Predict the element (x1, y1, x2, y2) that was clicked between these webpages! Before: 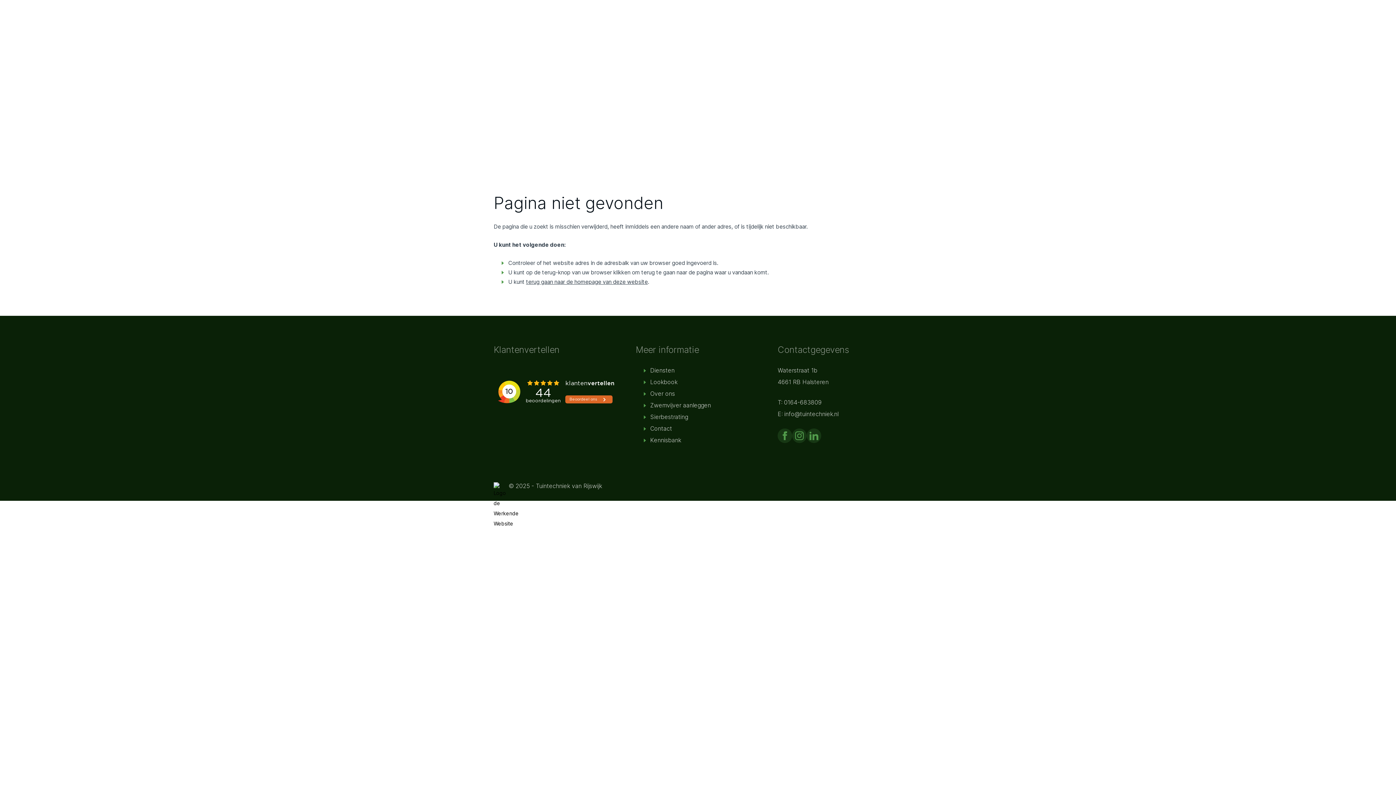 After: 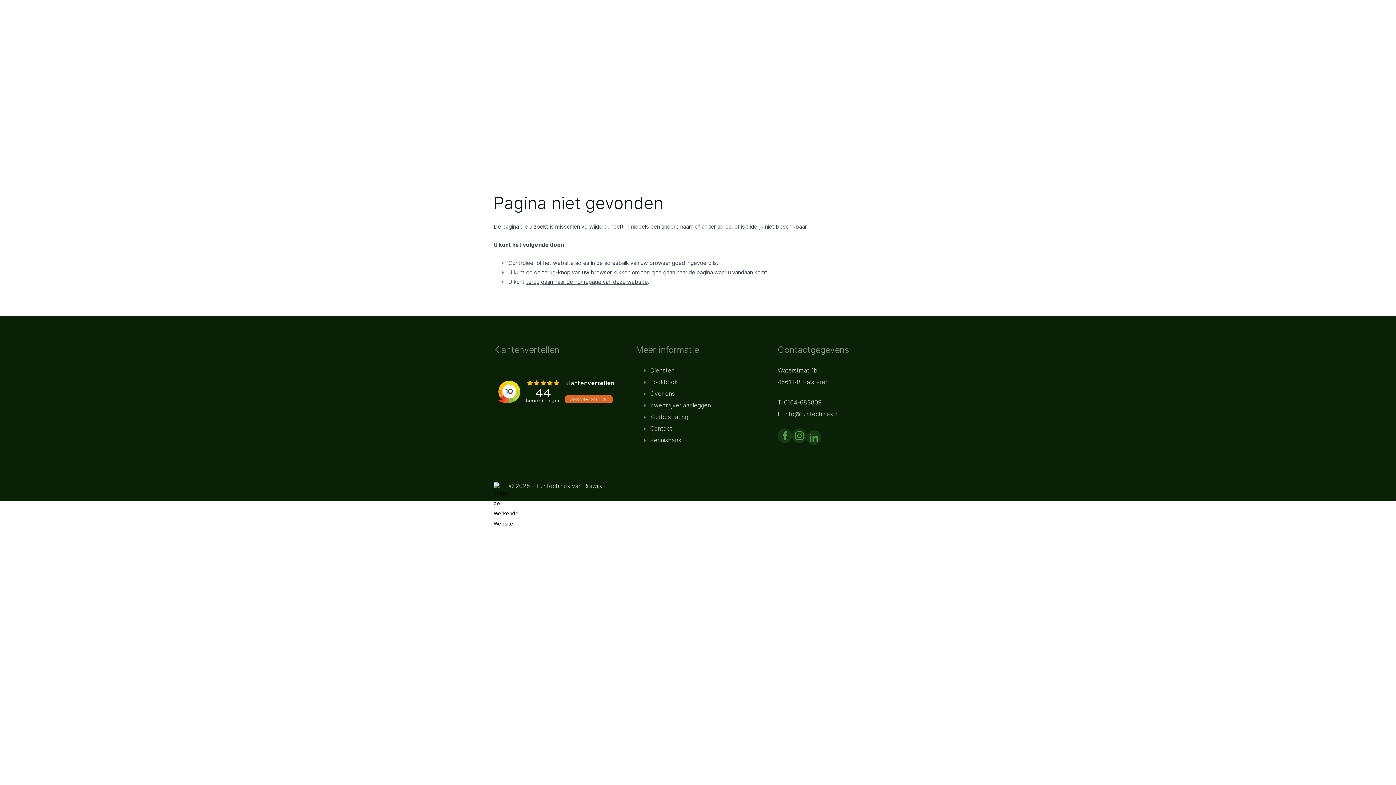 Action: bbox: (807, 428, 821, 443)